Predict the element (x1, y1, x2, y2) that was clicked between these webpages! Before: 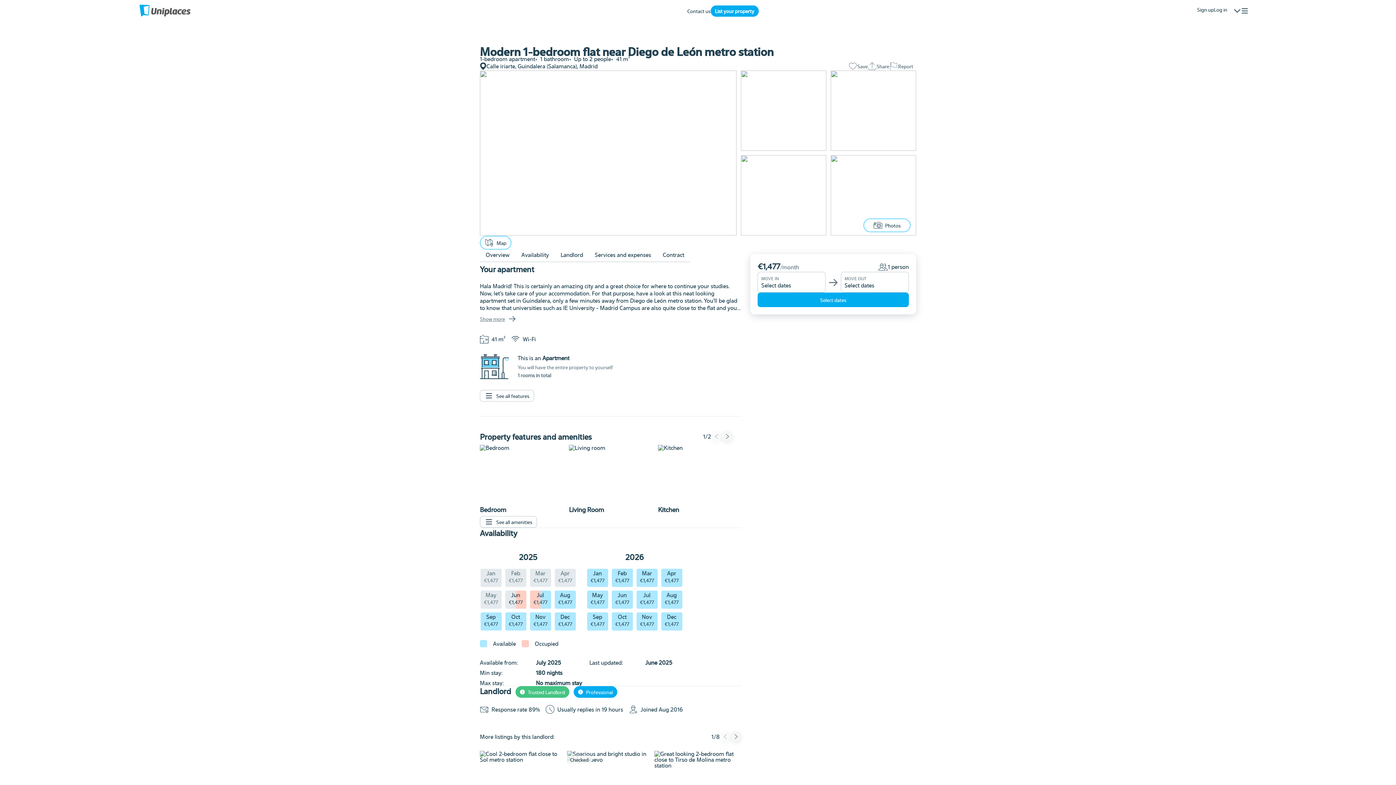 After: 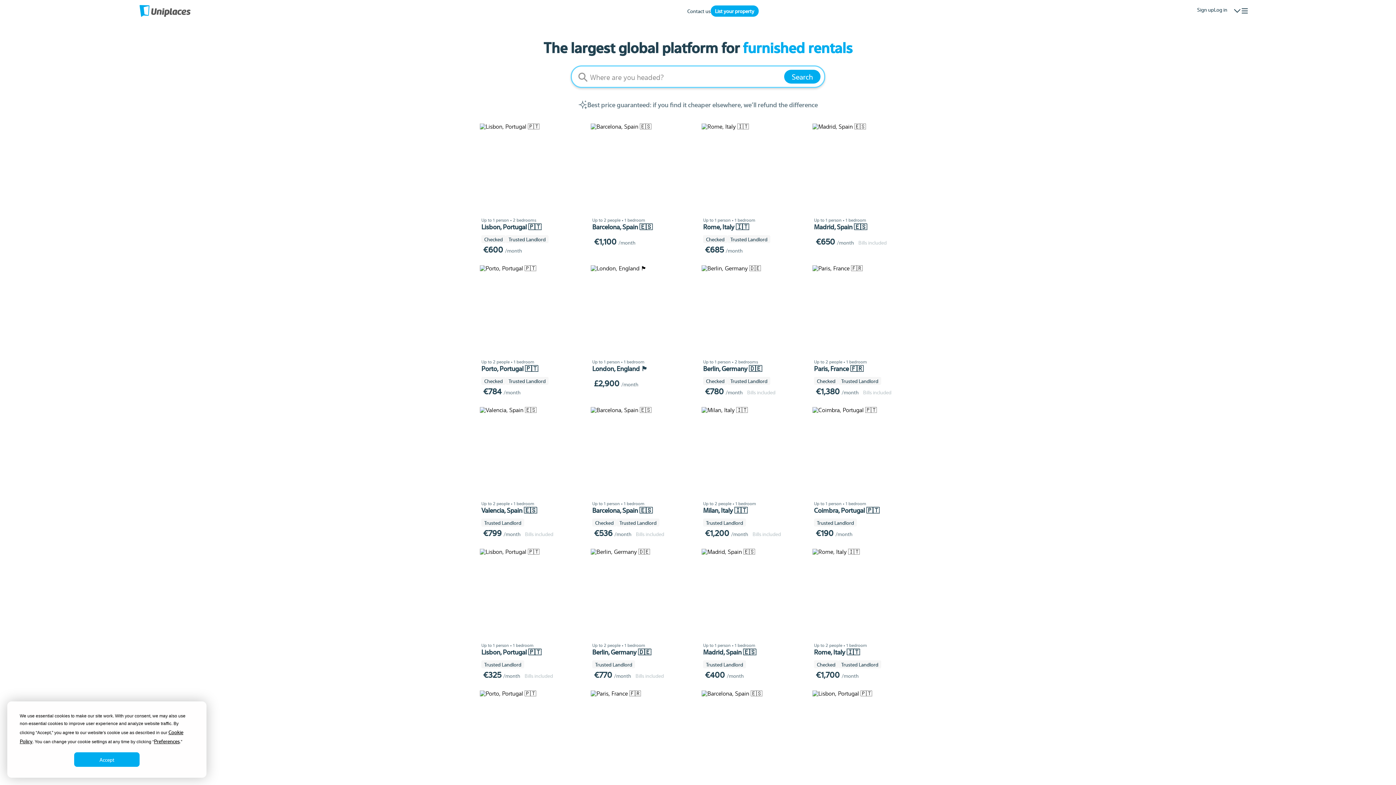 Action: bbox: (139, 1, 190, 20)